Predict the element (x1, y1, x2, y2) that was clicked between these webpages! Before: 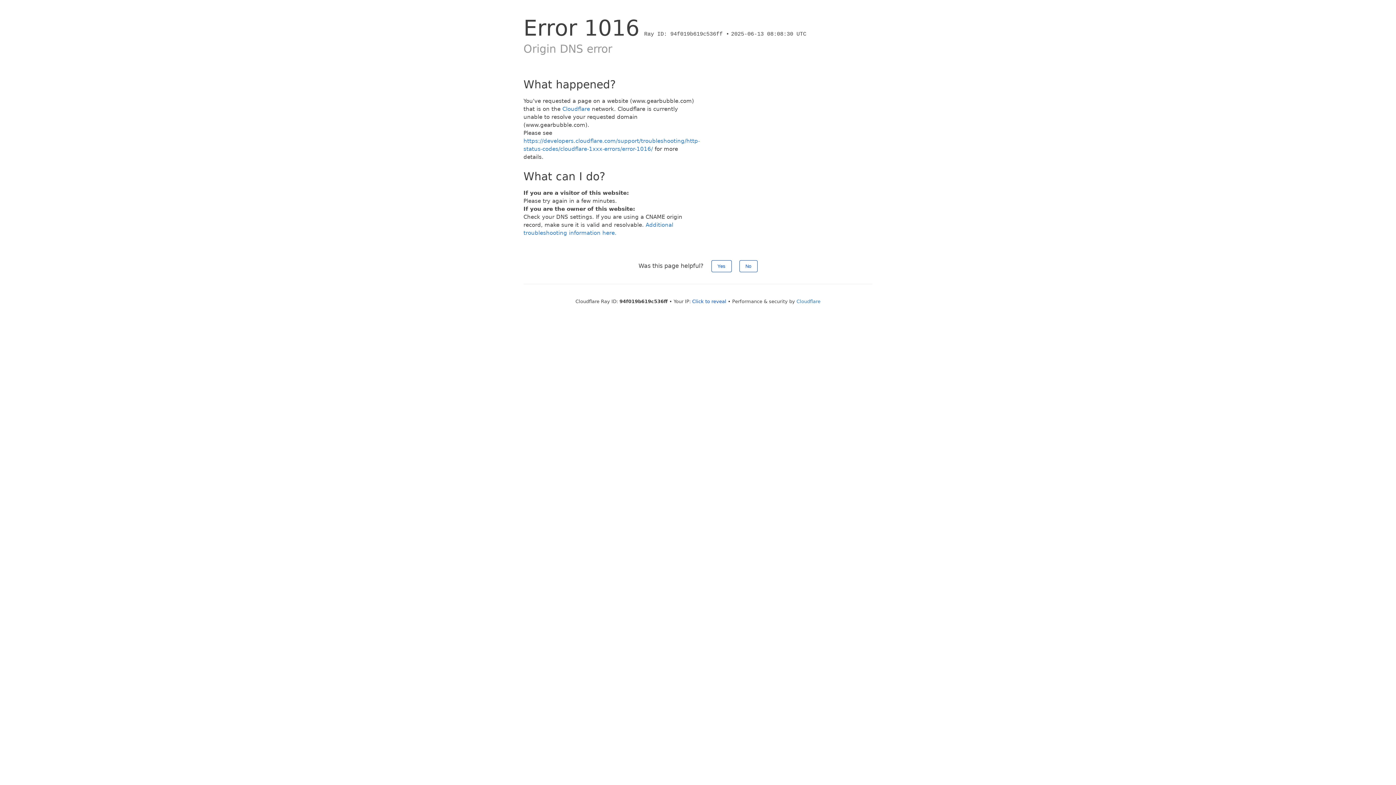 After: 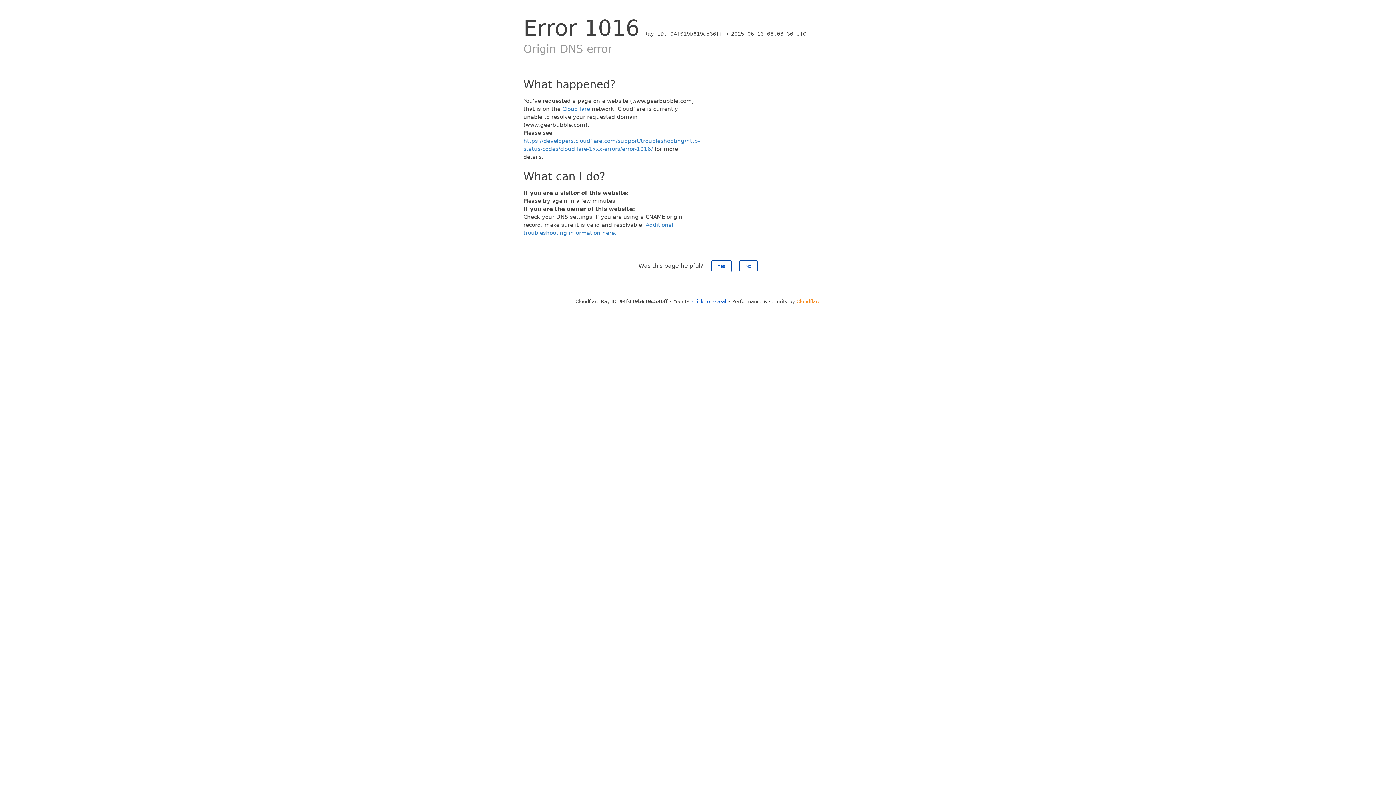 Action: bbox: (796, 298, 820, 304) label: Cloudflare